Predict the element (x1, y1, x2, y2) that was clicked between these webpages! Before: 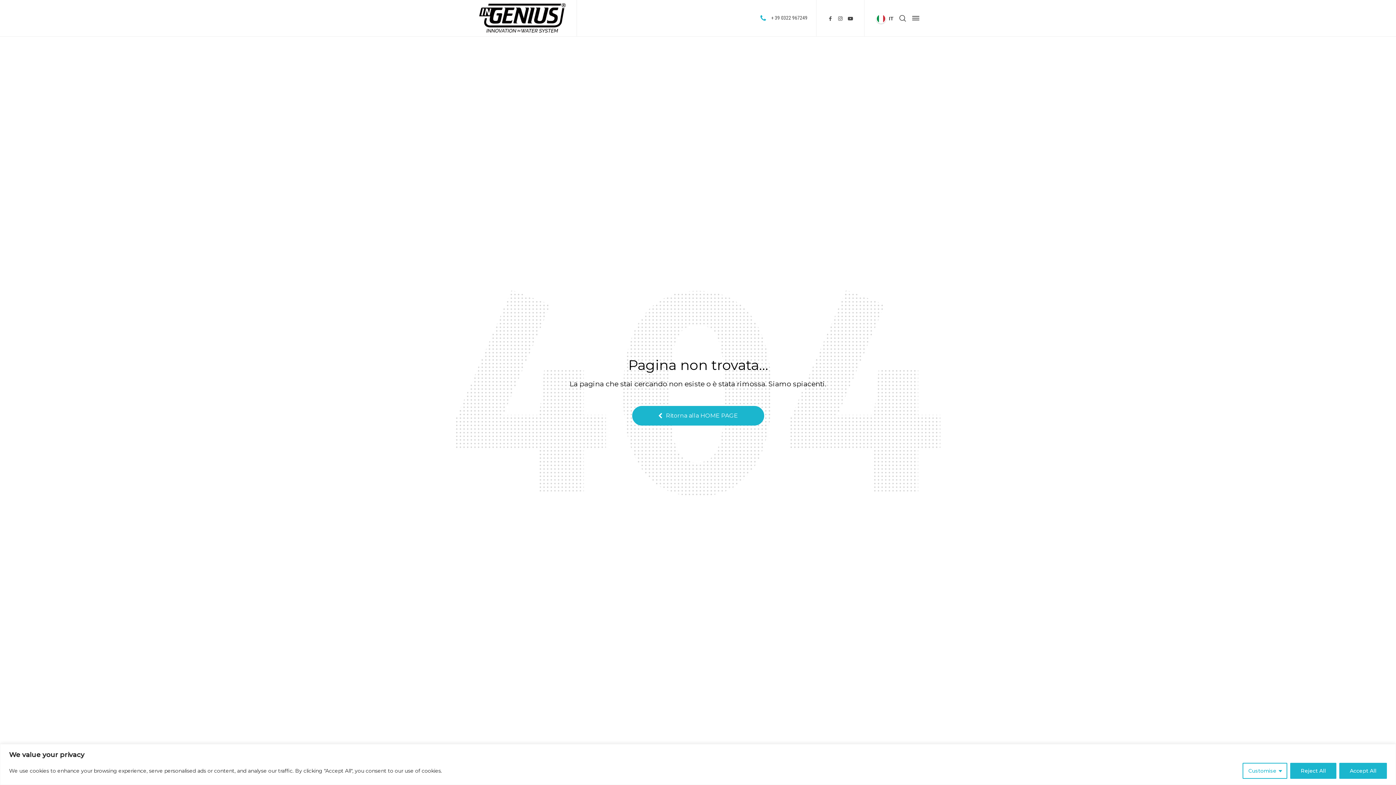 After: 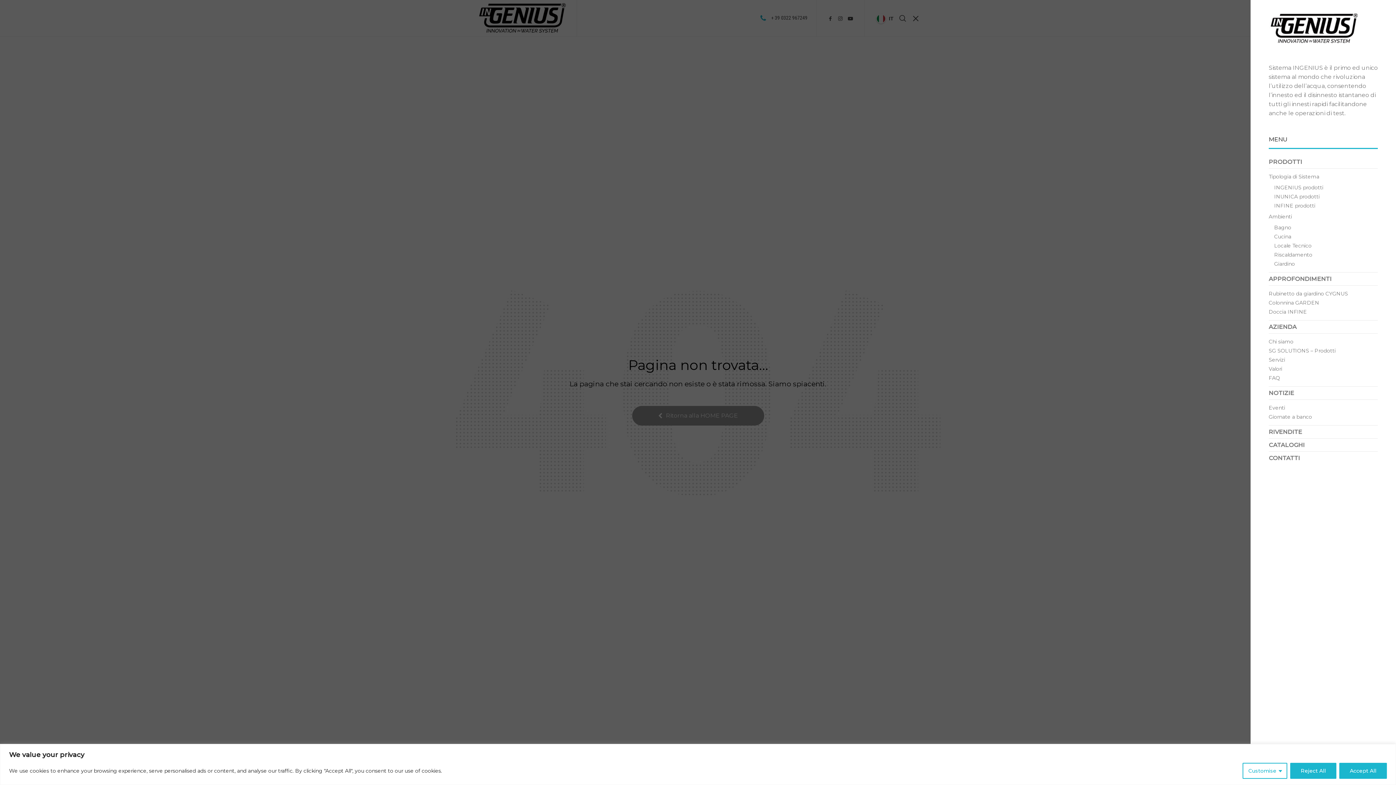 Action: bbox: (909, 9, 920, 27) label: Side Panel